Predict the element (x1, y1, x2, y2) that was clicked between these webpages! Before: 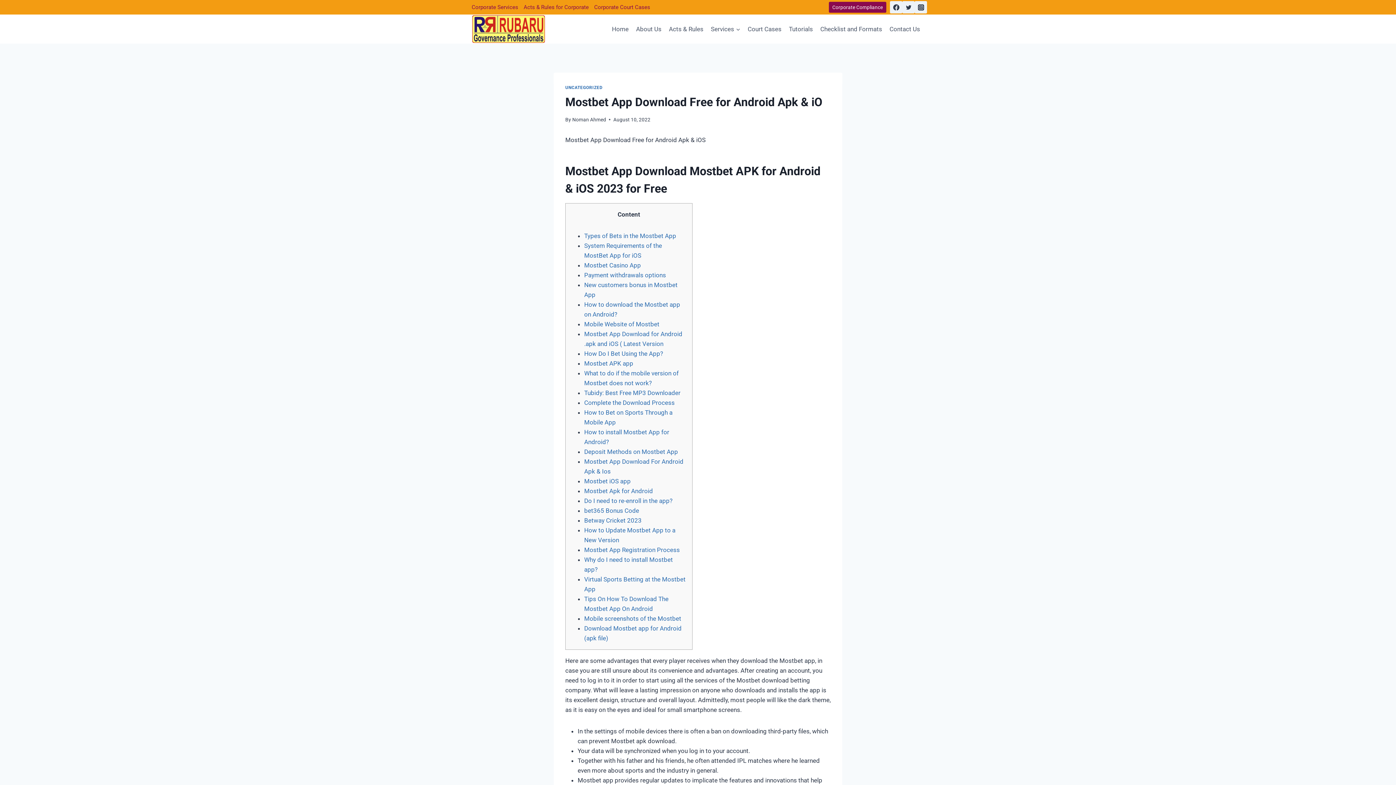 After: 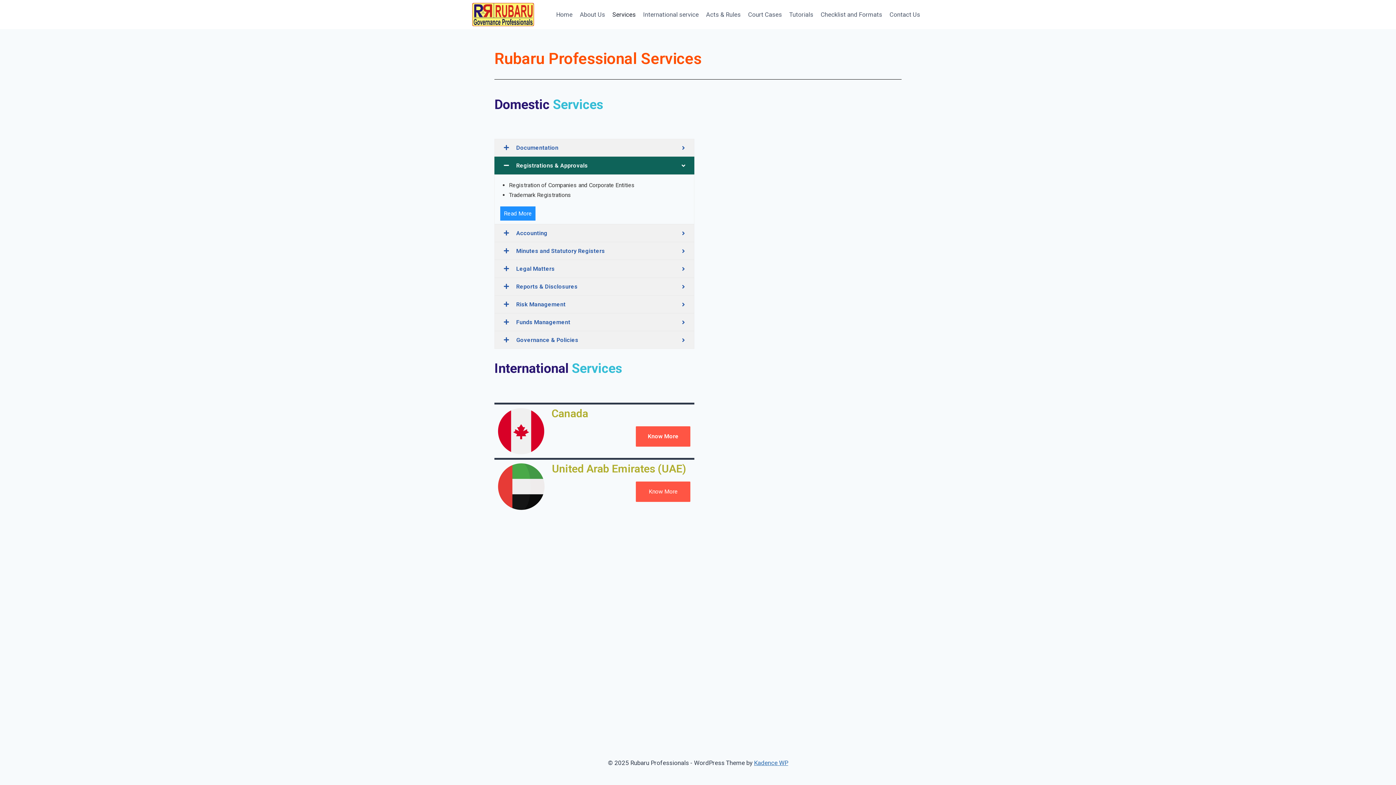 Action: bbox: (469, 2, 521, 11) label: Corporate Services